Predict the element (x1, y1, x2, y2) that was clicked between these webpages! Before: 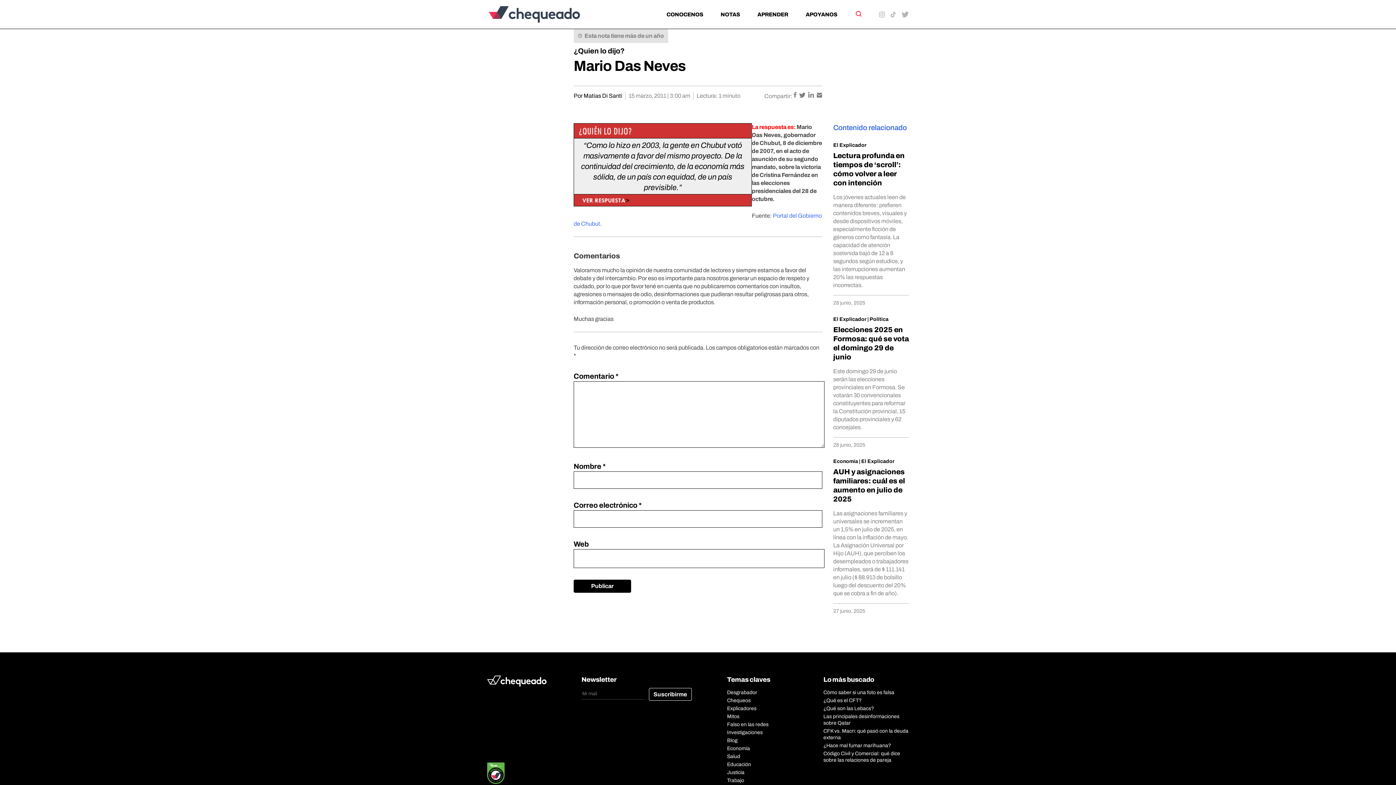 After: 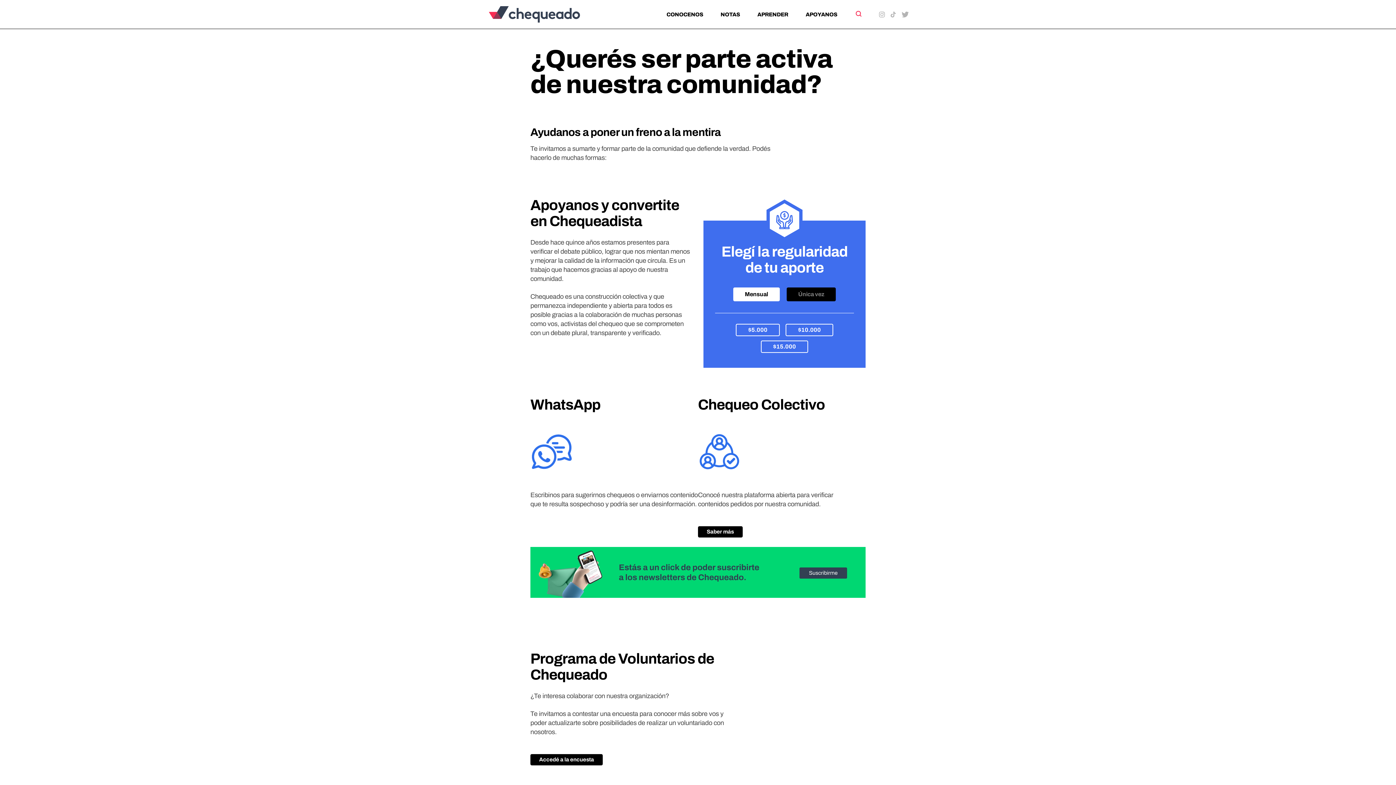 Action: bbox: (805, 11, 837, 17) label: APOYANOS